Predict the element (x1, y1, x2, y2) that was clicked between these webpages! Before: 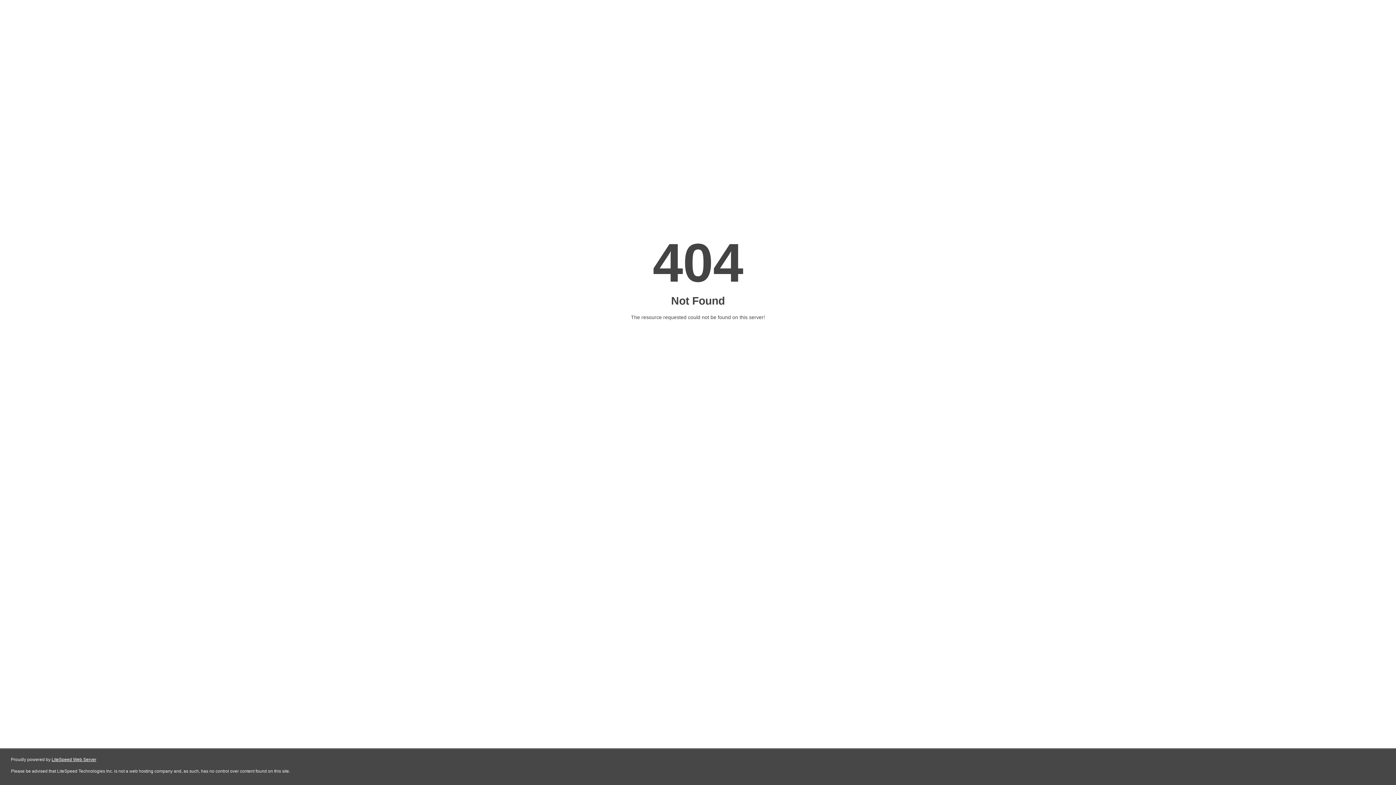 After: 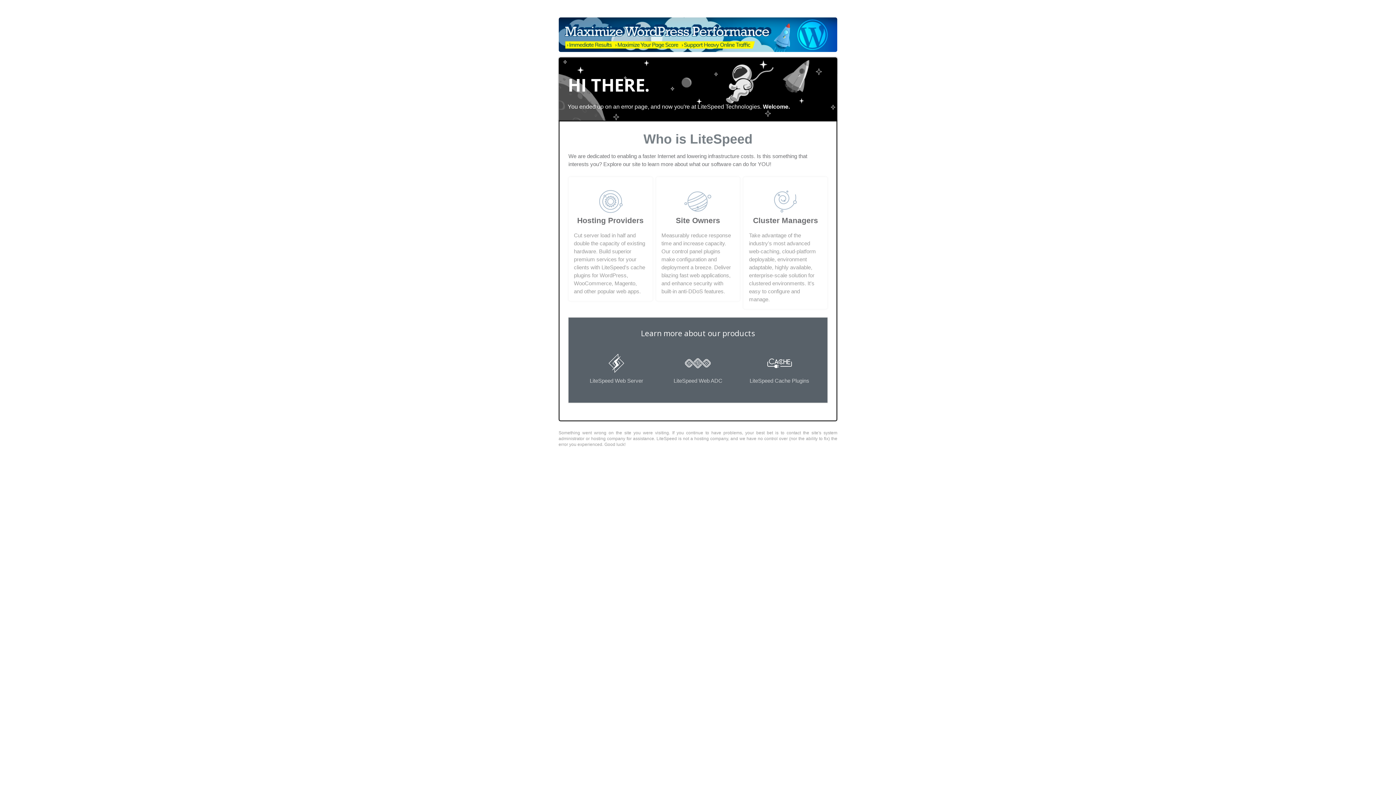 Action: label: LiteSpeed Web Server bbox: (51, 757, 96, 762)